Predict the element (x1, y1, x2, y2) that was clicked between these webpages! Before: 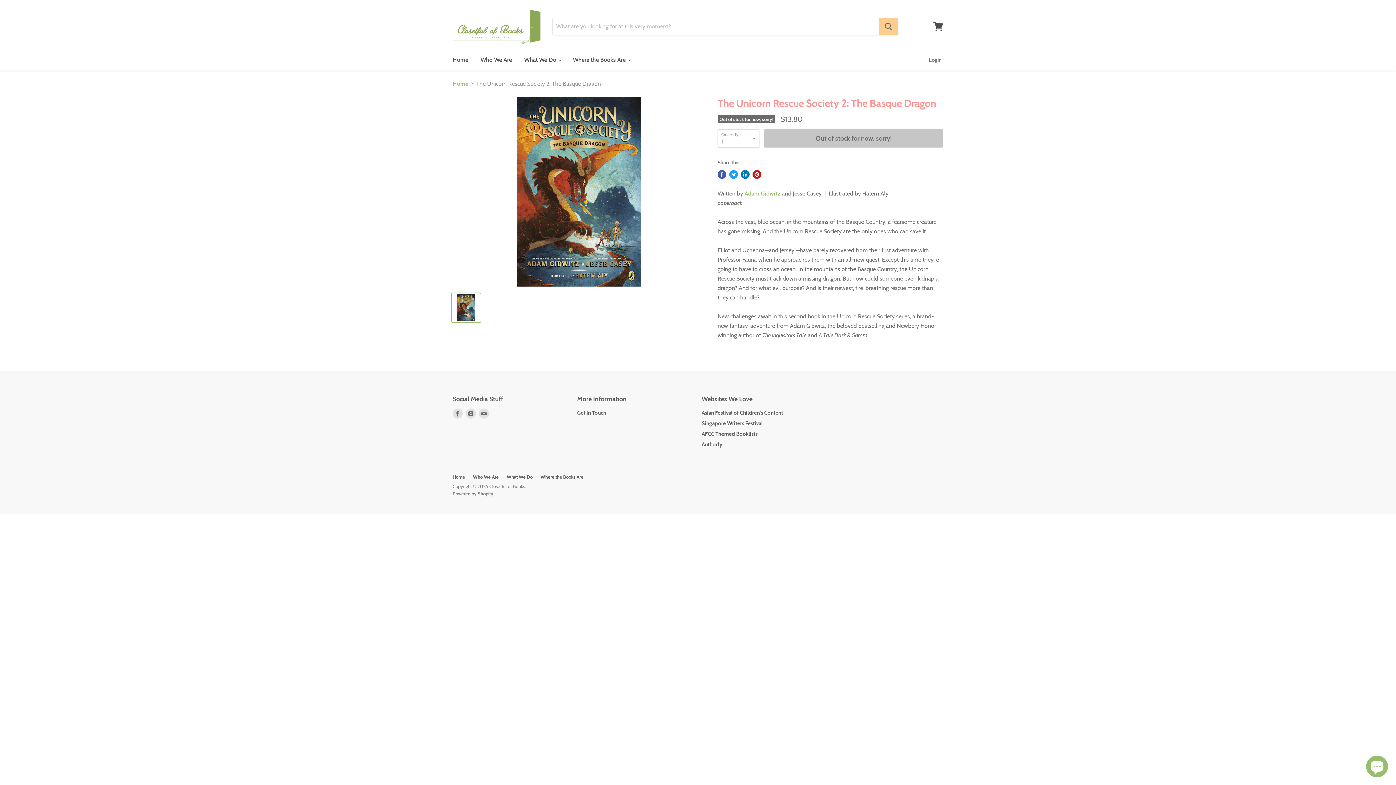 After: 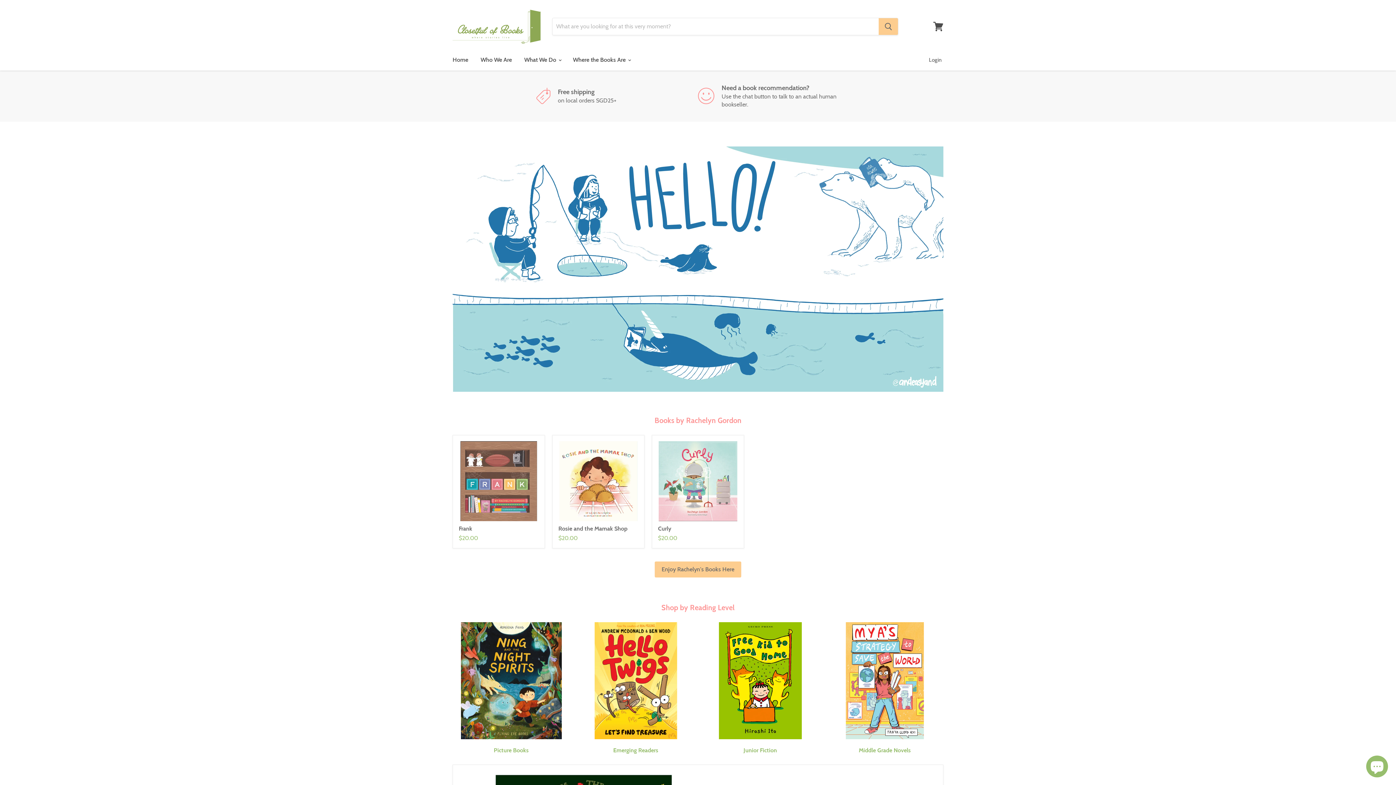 Action: label: Home bbox: (452, 474, 465, 479)